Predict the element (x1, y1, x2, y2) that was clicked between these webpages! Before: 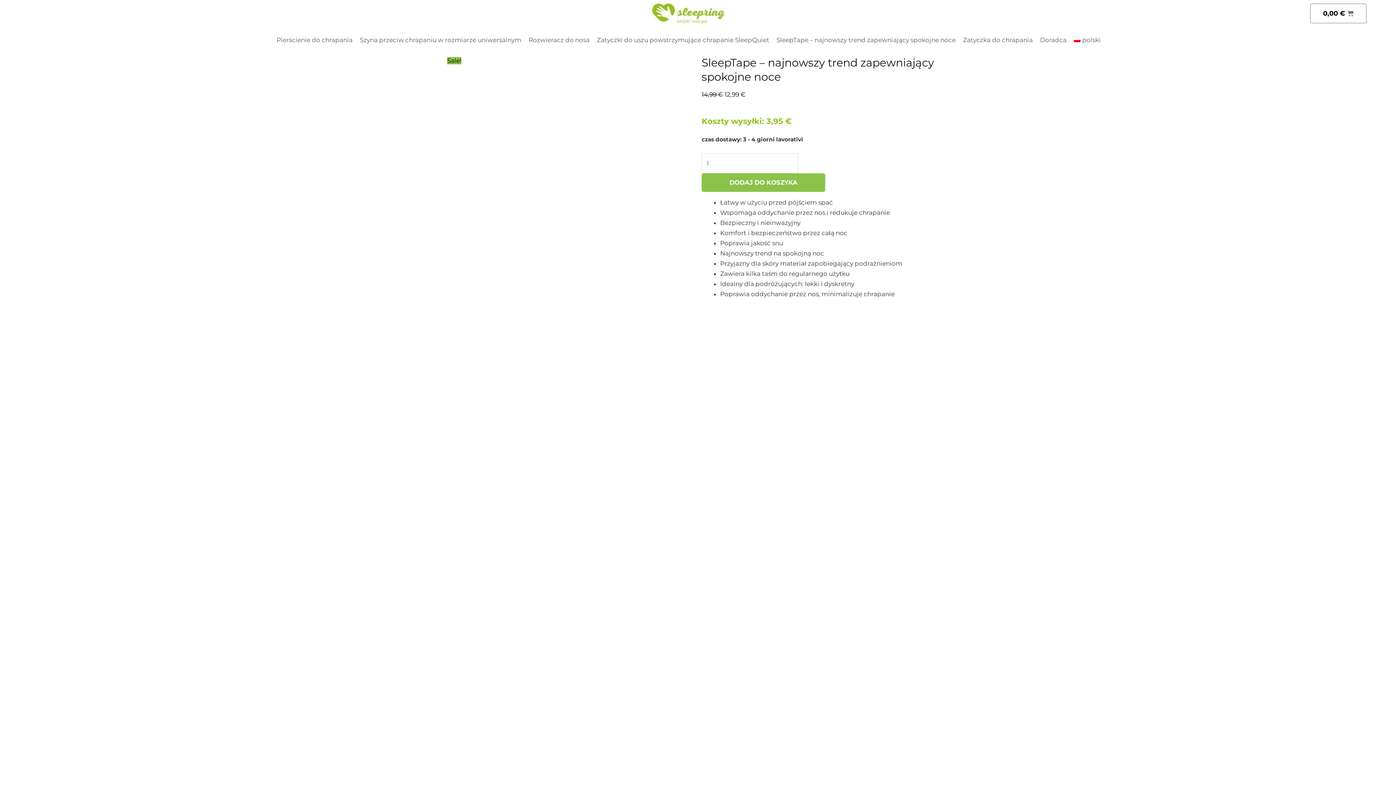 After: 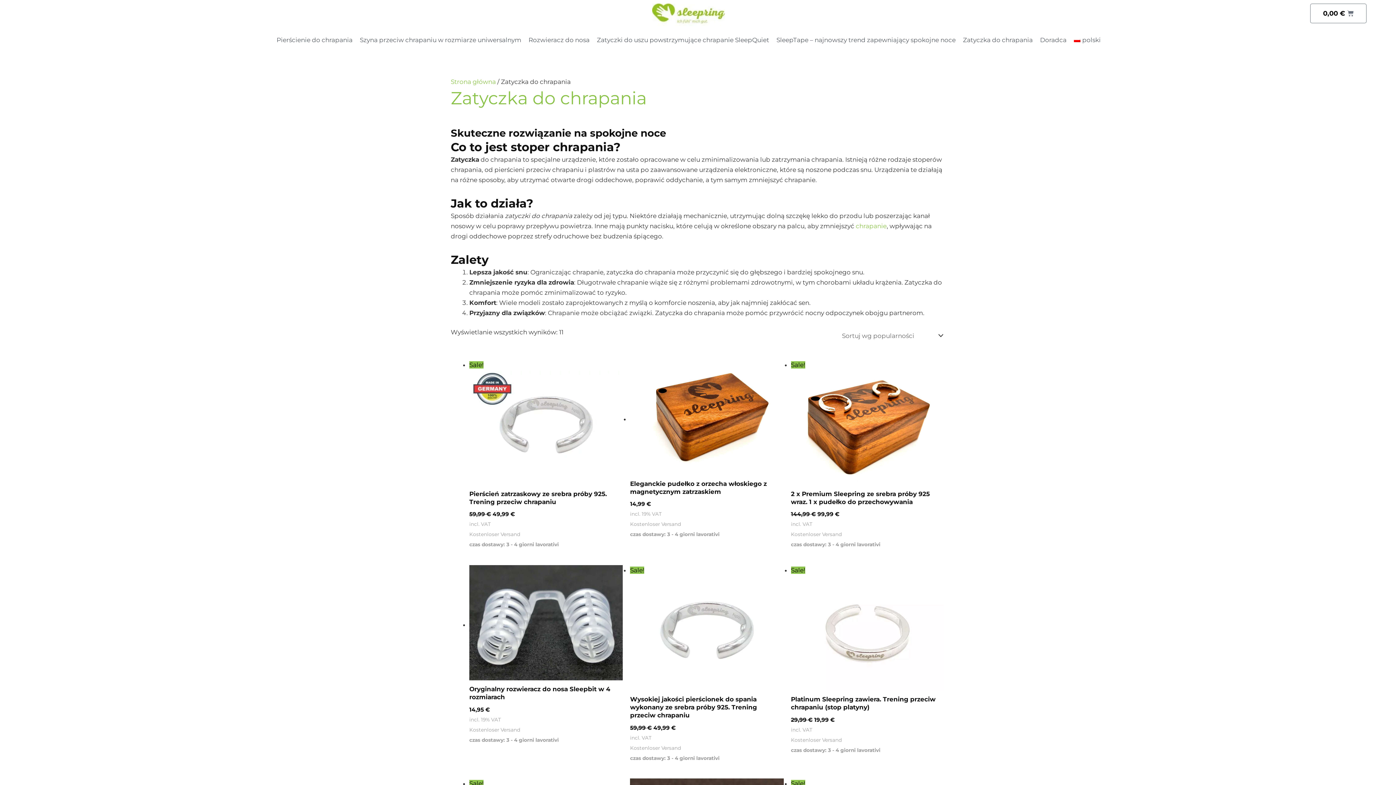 Action: bbox: (959, 31, 1036, 48) label: Zatyczka do chrapania